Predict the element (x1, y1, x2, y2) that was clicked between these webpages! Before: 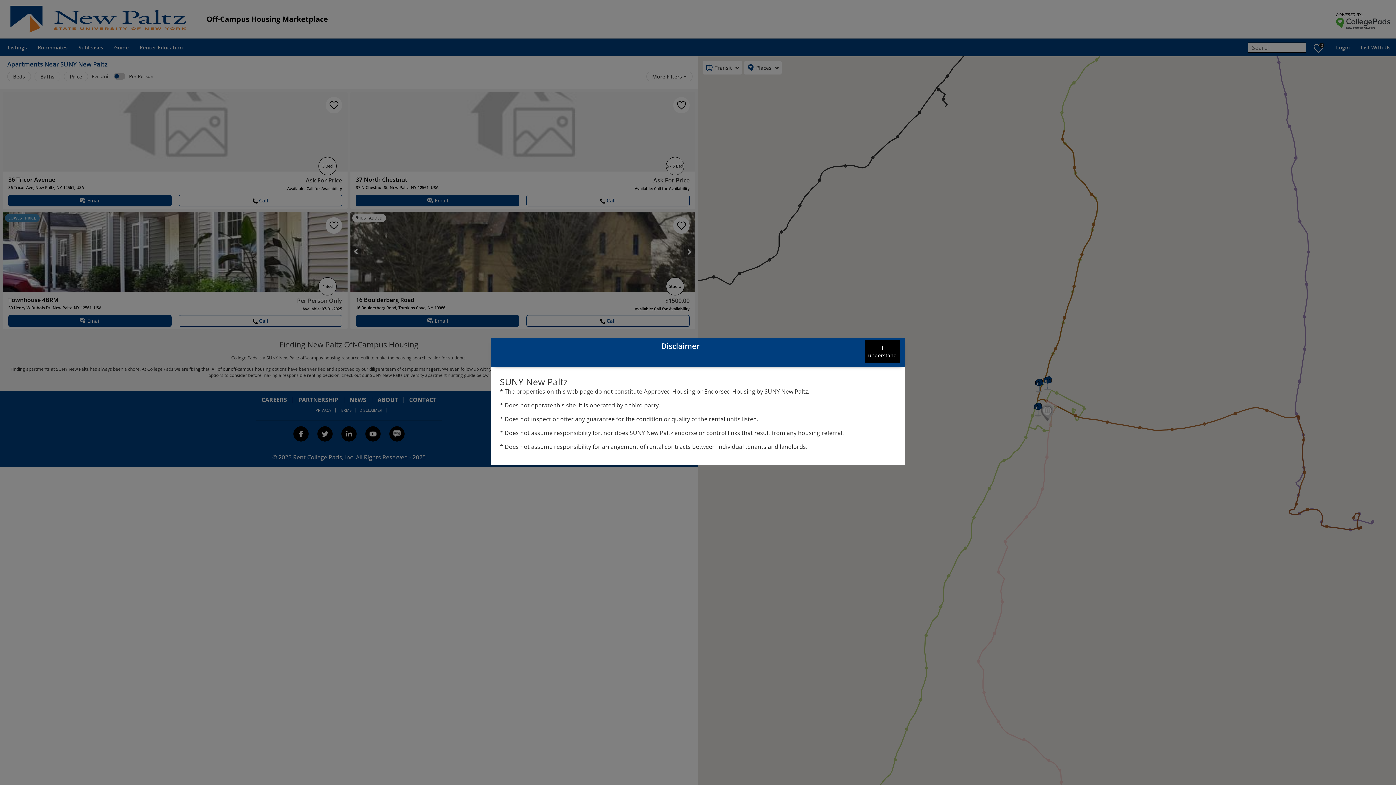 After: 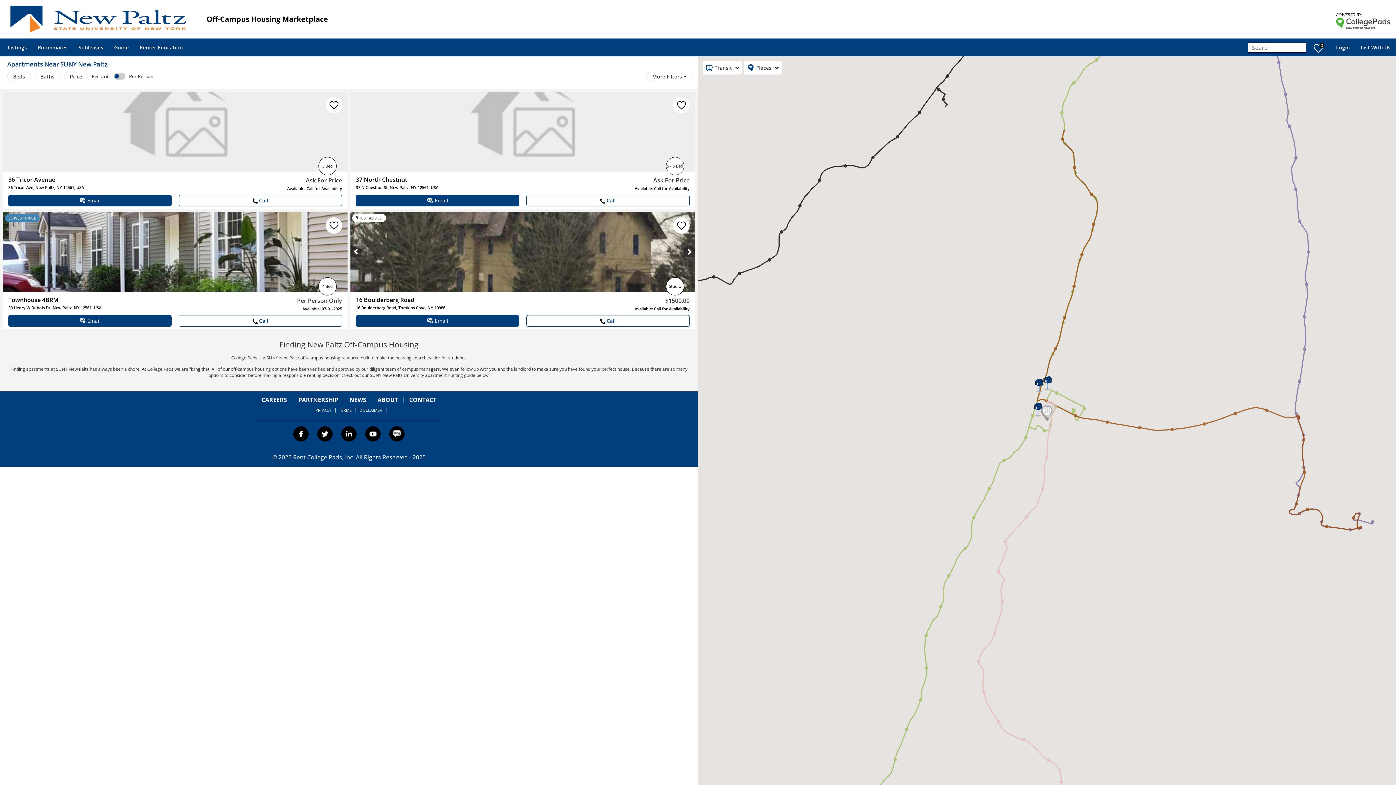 Action: label: understand button bbox: (865, 340, 900, 363)